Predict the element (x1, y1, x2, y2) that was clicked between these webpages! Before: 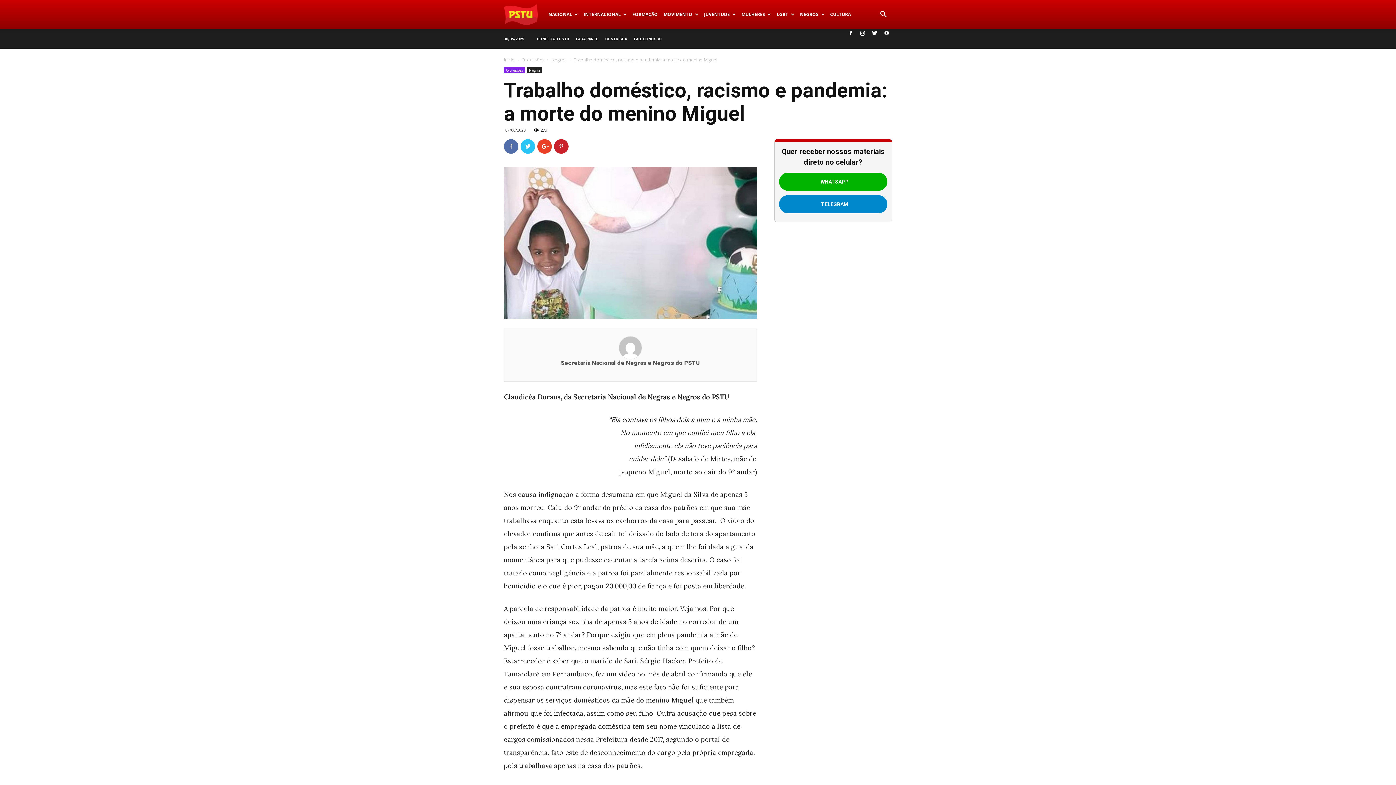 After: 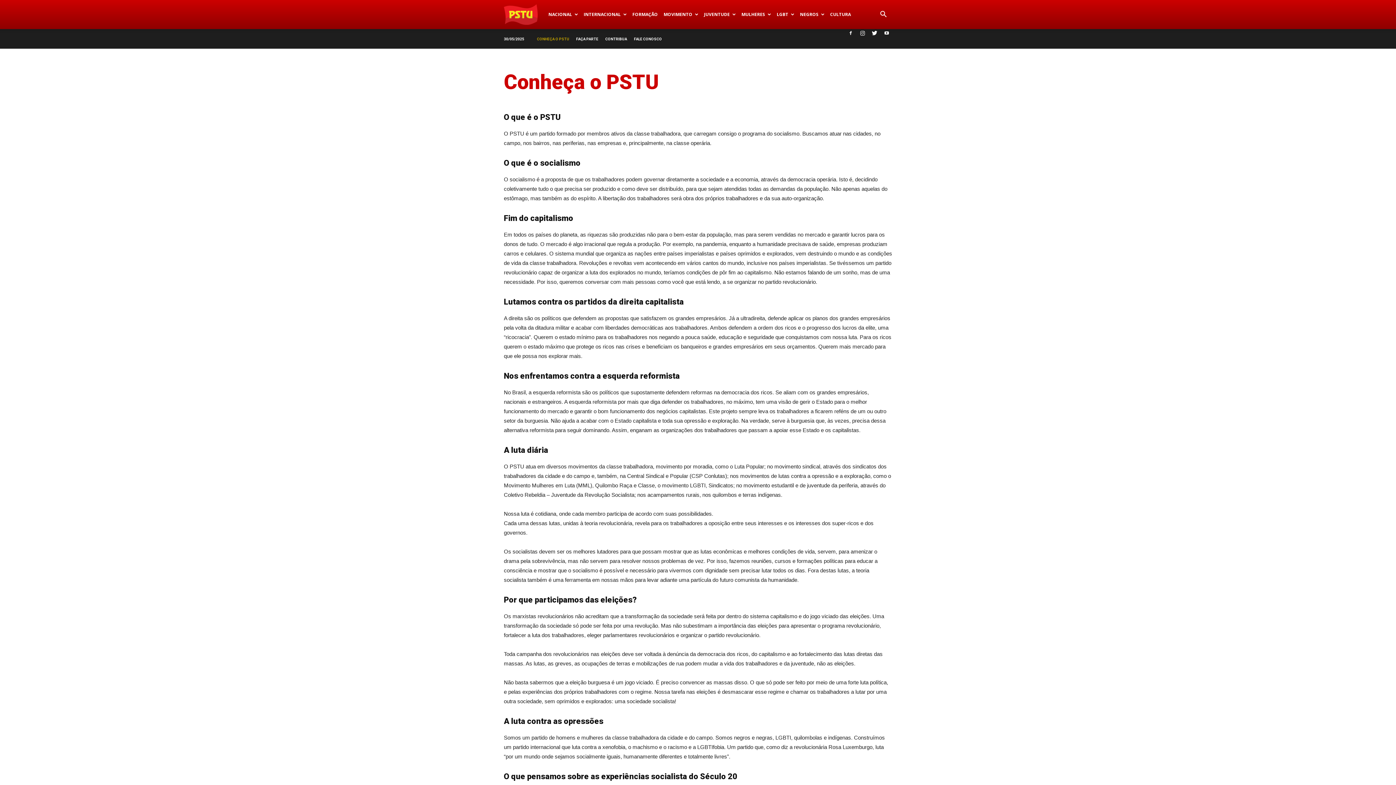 Action: label: CONHEÇA O PSTU bbox: (537, 37, 569, 41)